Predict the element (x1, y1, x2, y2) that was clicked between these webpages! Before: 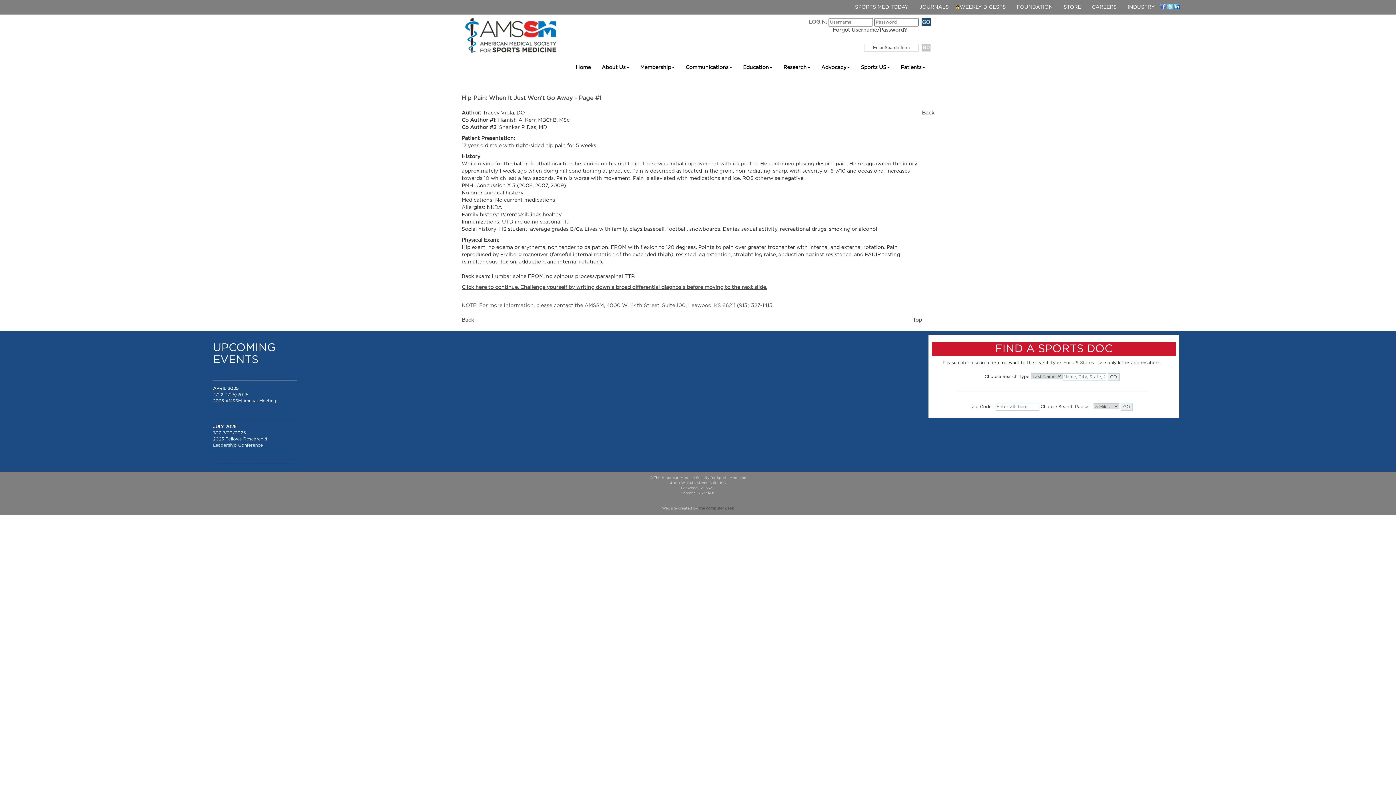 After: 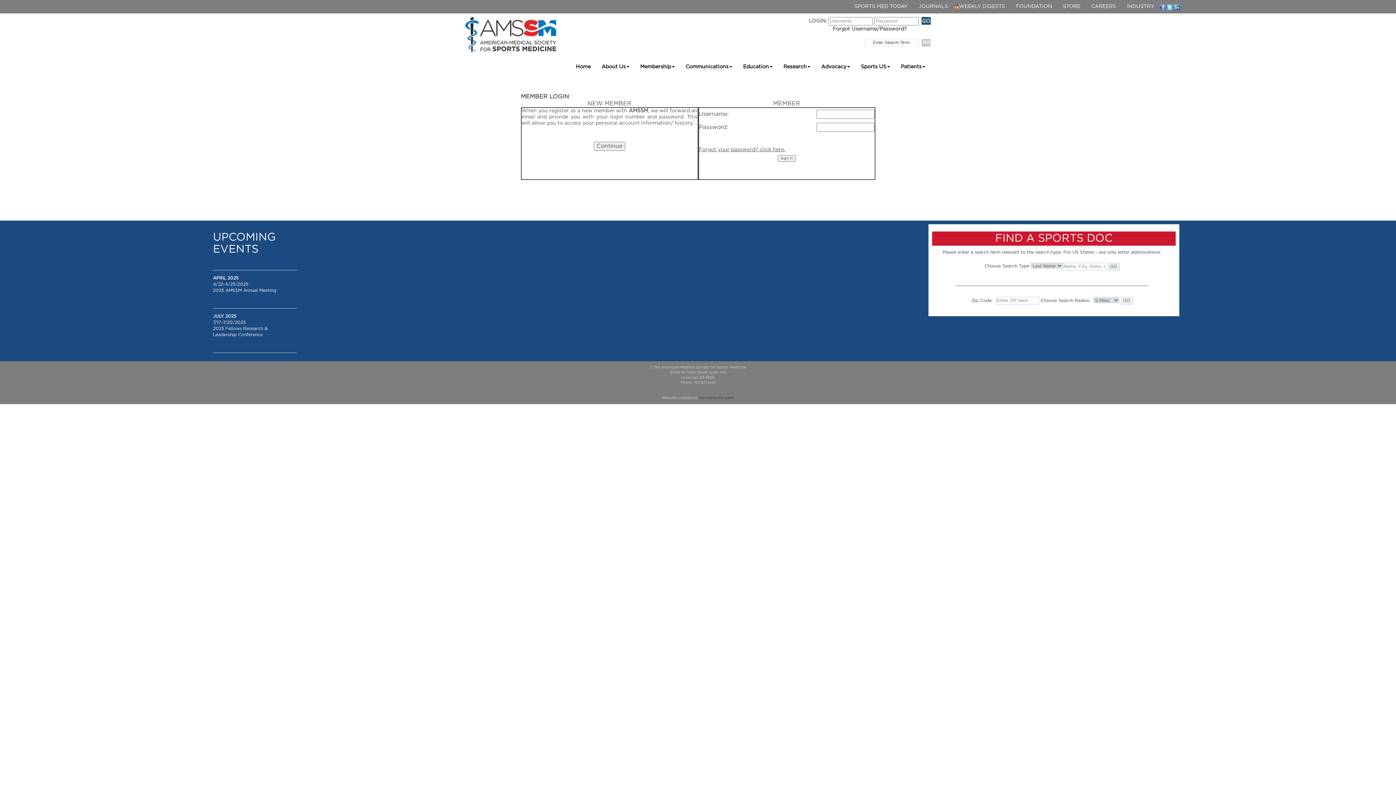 Action: label: JOURNALS bbox: (914, 1, 954, 12)